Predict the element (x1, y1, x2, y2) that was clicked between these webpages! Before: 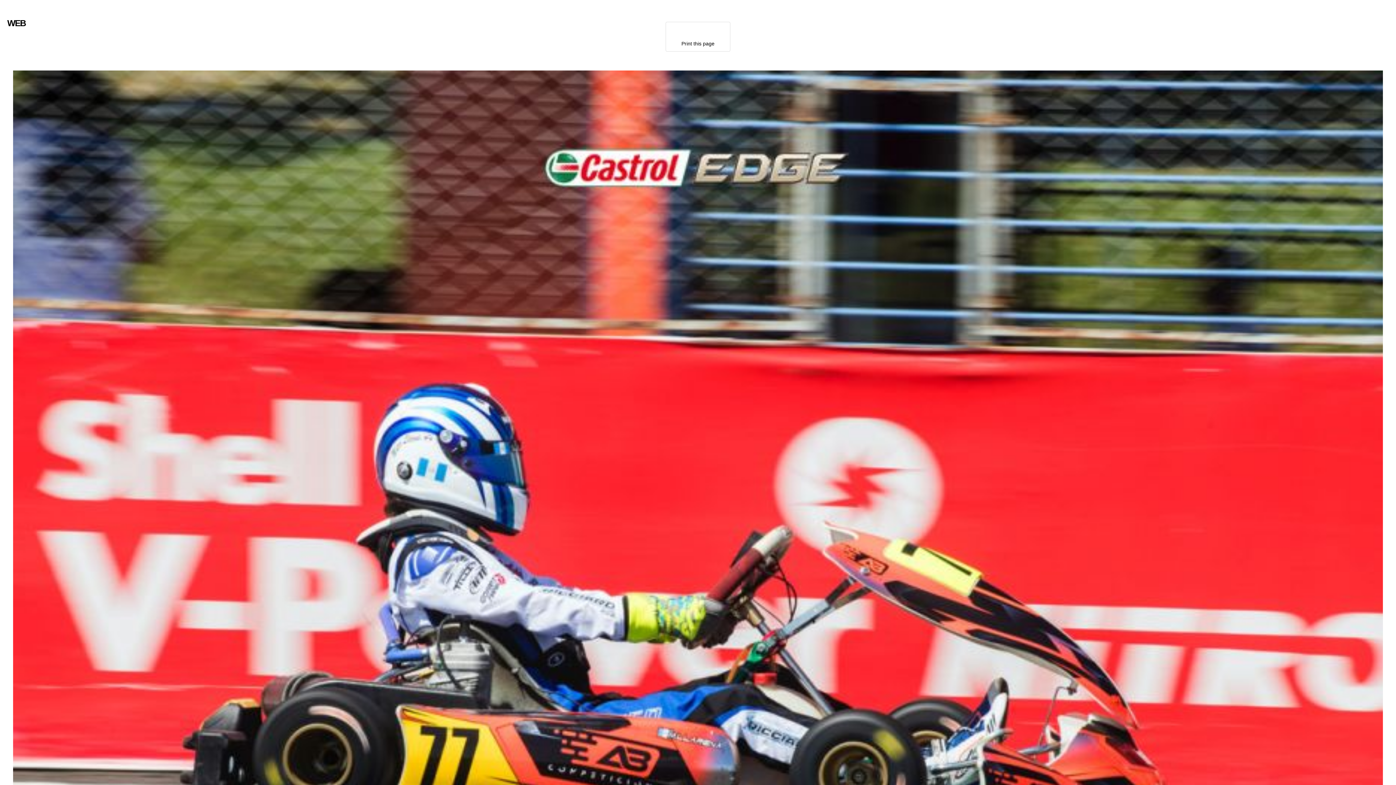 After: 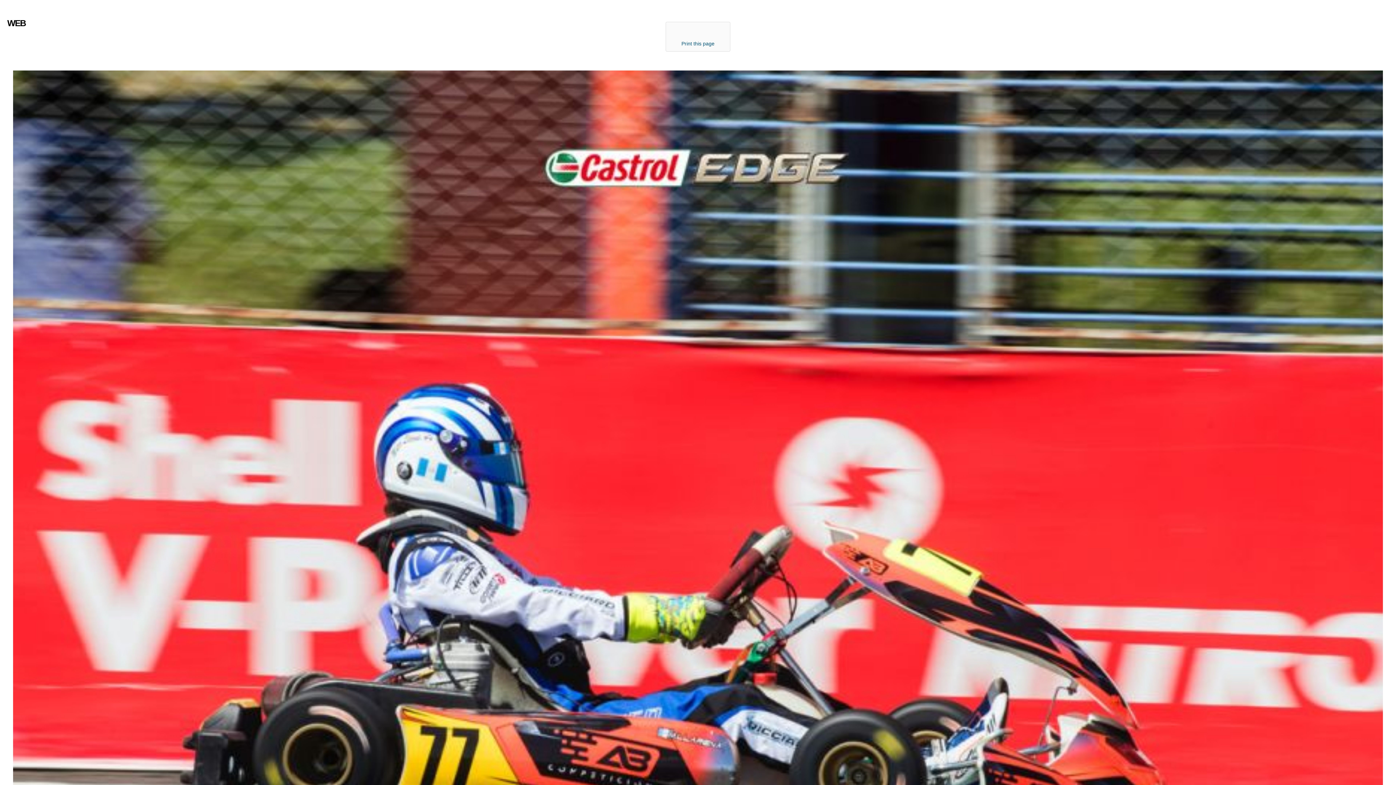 Action: label: Print this page bbox: (665, 21, 730, 51)